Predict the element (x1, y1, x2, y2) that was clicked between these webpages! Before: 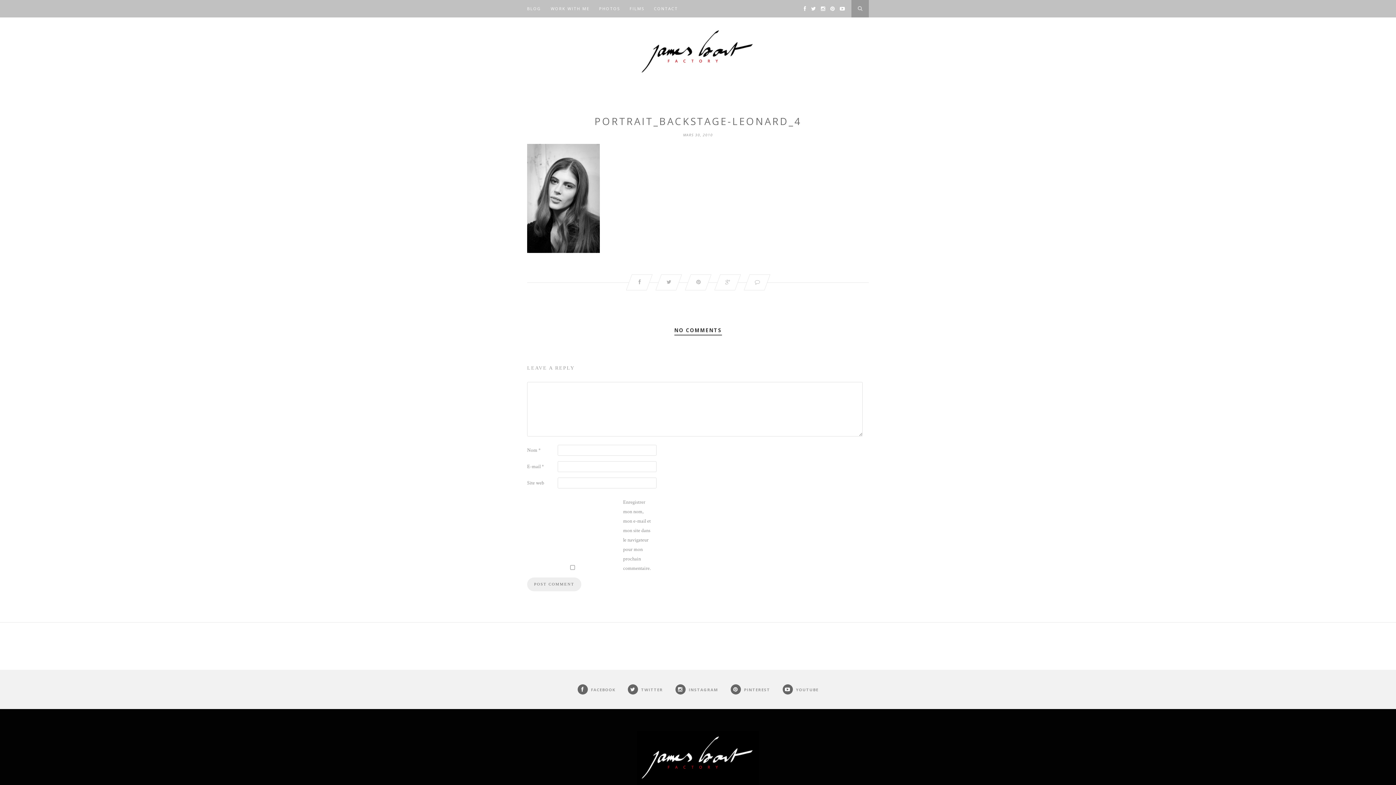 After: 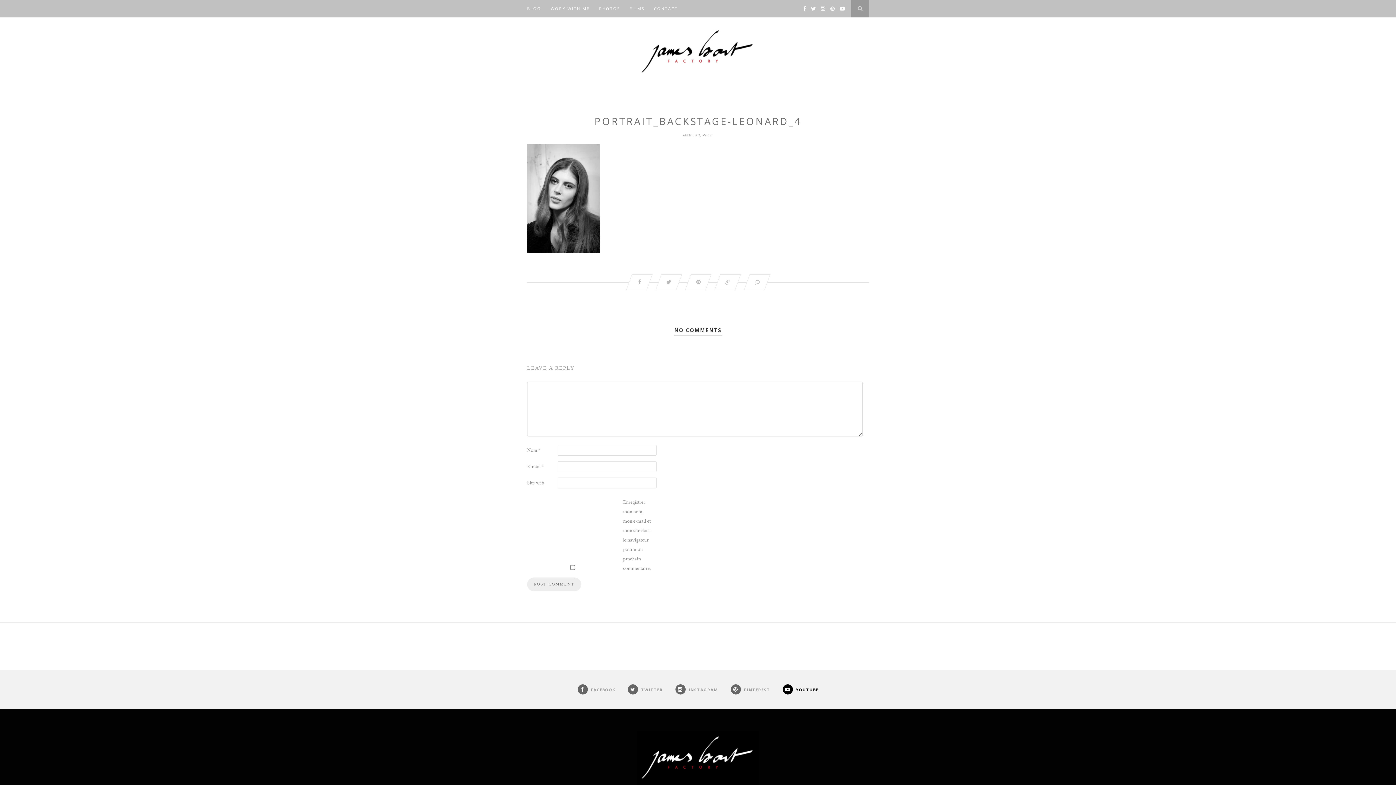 Action: label:  YOUTUBE bbox: (782, 687, 818, 692)